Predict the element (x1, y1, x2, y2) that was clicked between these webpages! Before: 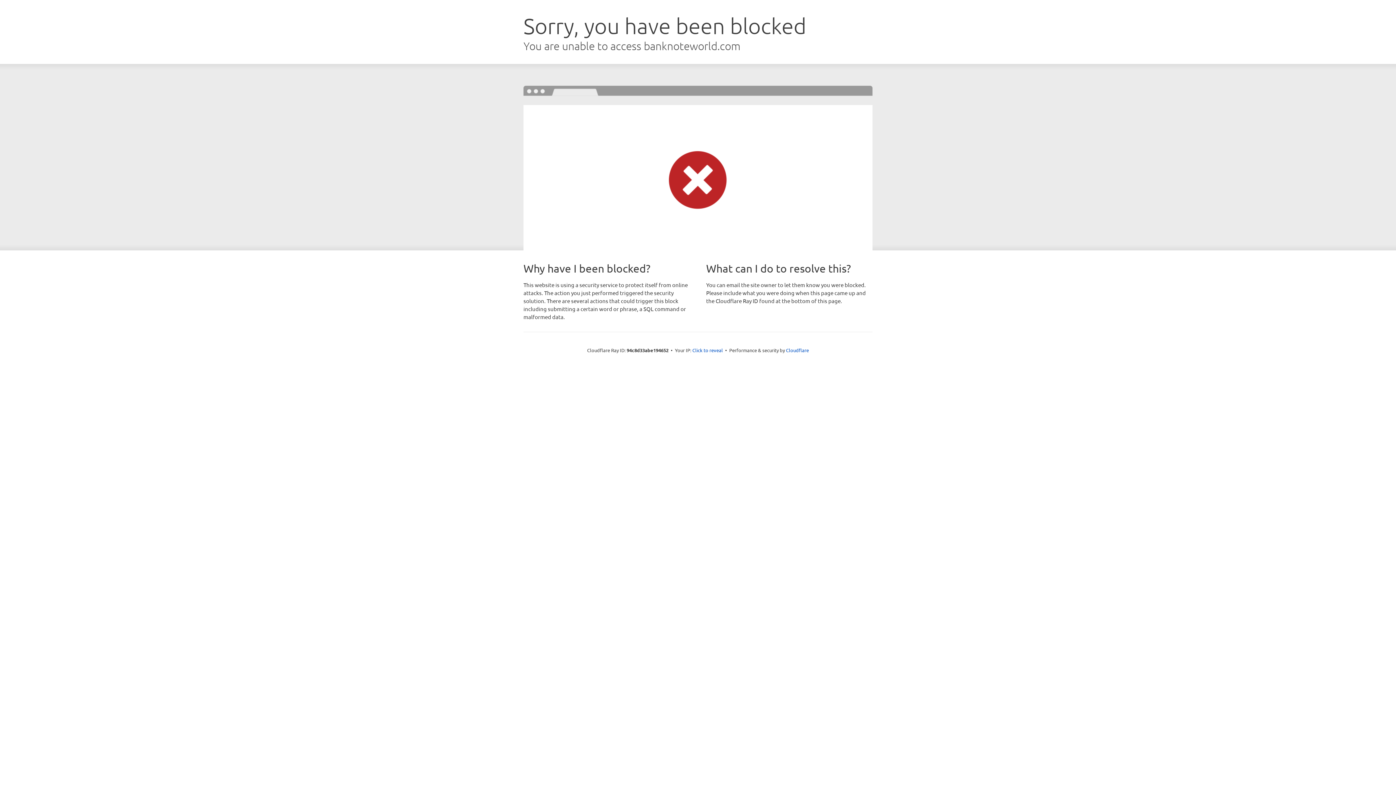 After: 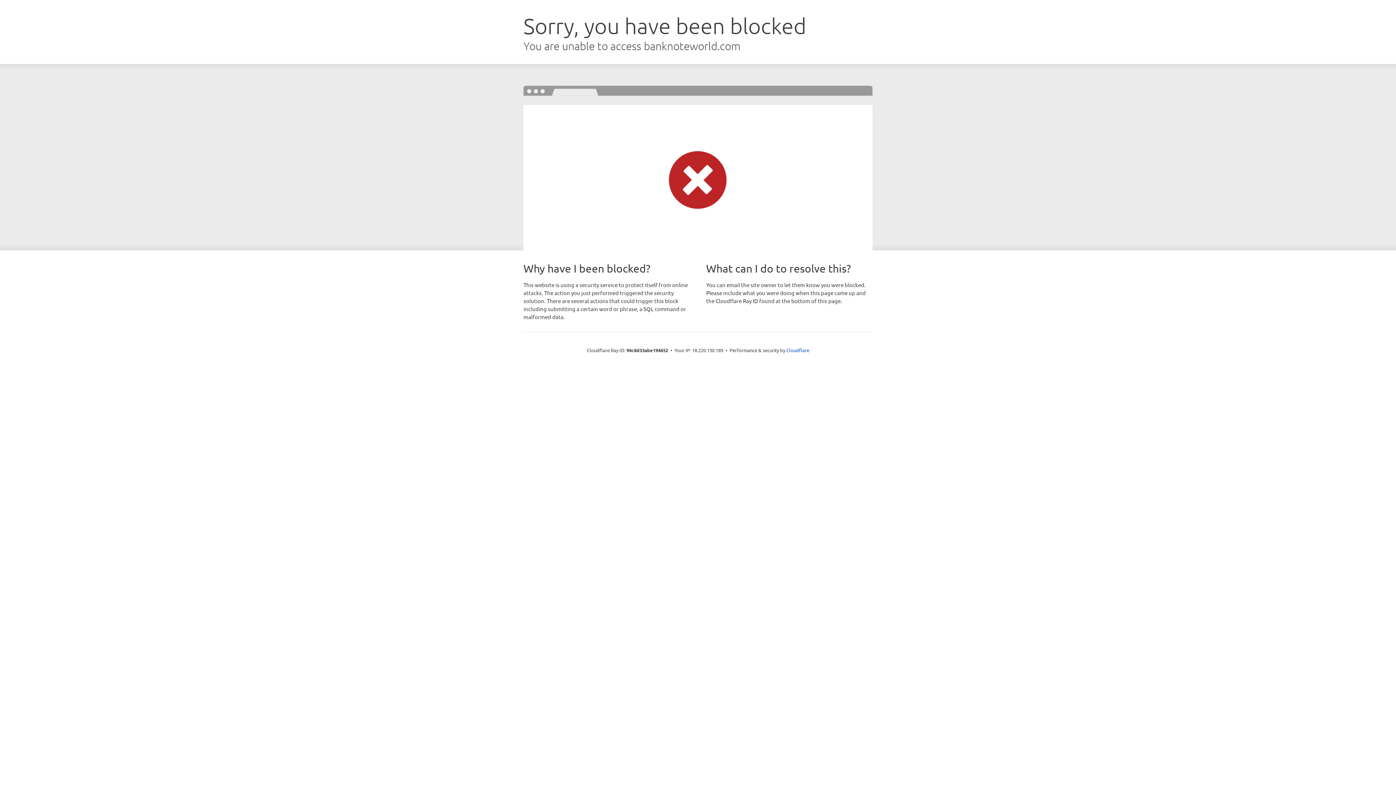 Action: bbox: (692, 346, 723, 353) label: Click to reveal